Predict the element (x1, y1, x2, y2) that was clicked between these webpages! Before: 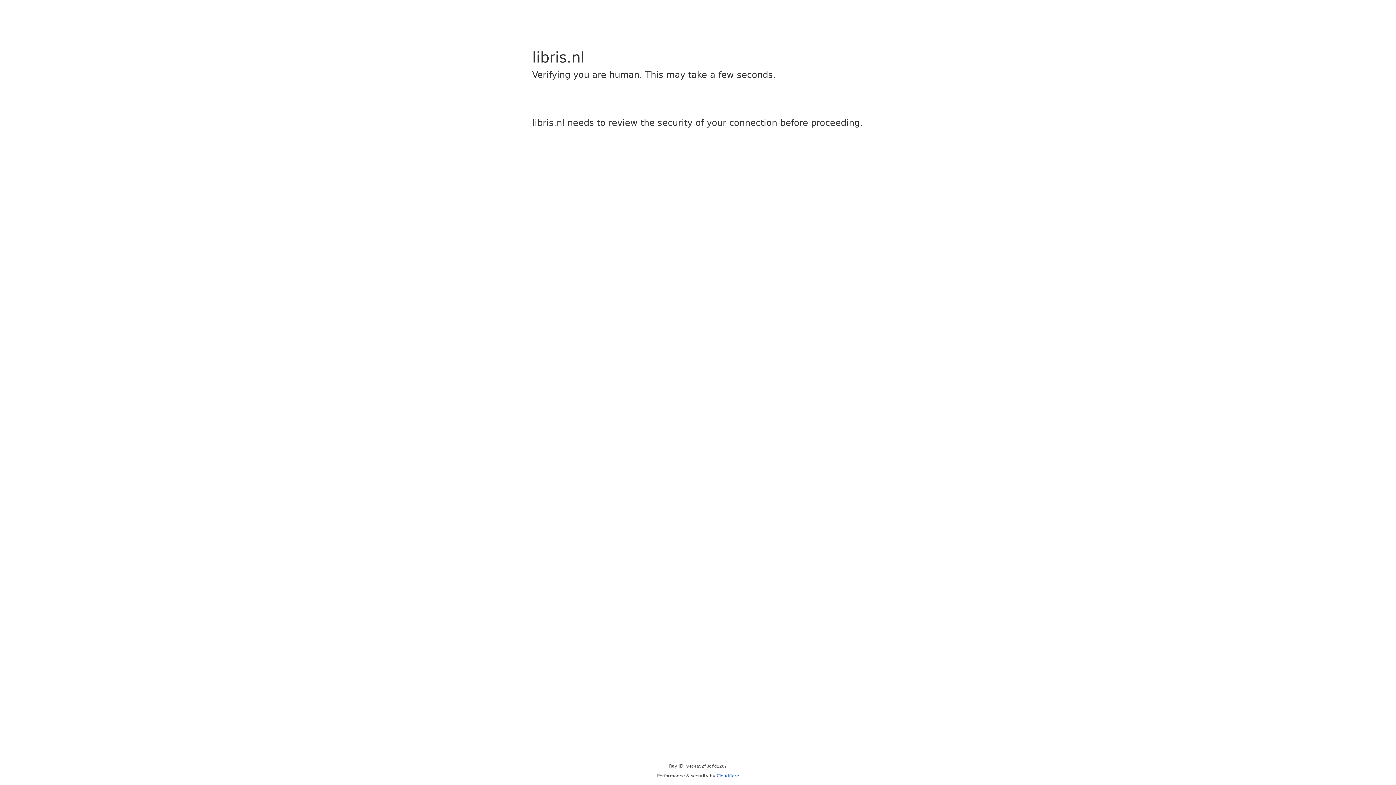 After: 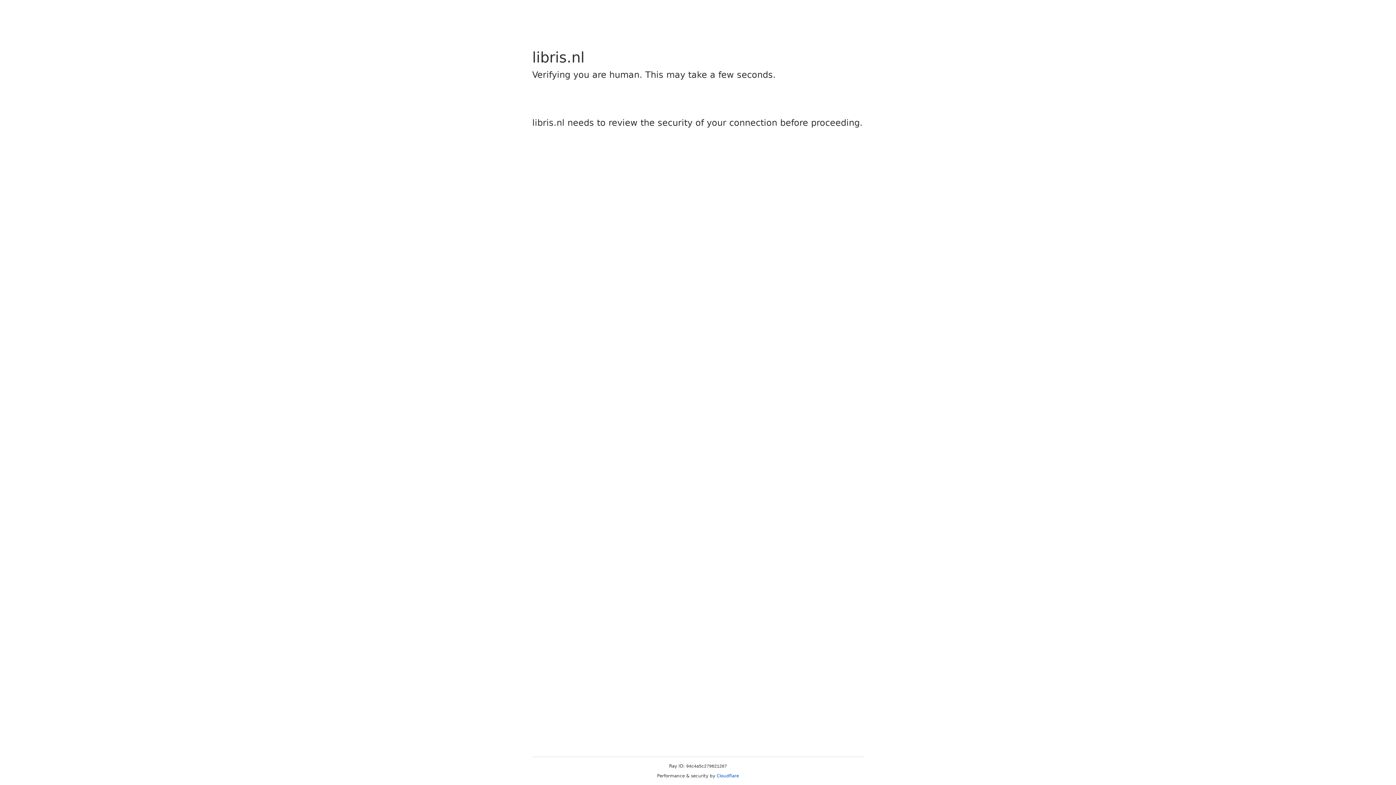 Action: bbox: (716, 773, 739, 778) label: Cloudflare